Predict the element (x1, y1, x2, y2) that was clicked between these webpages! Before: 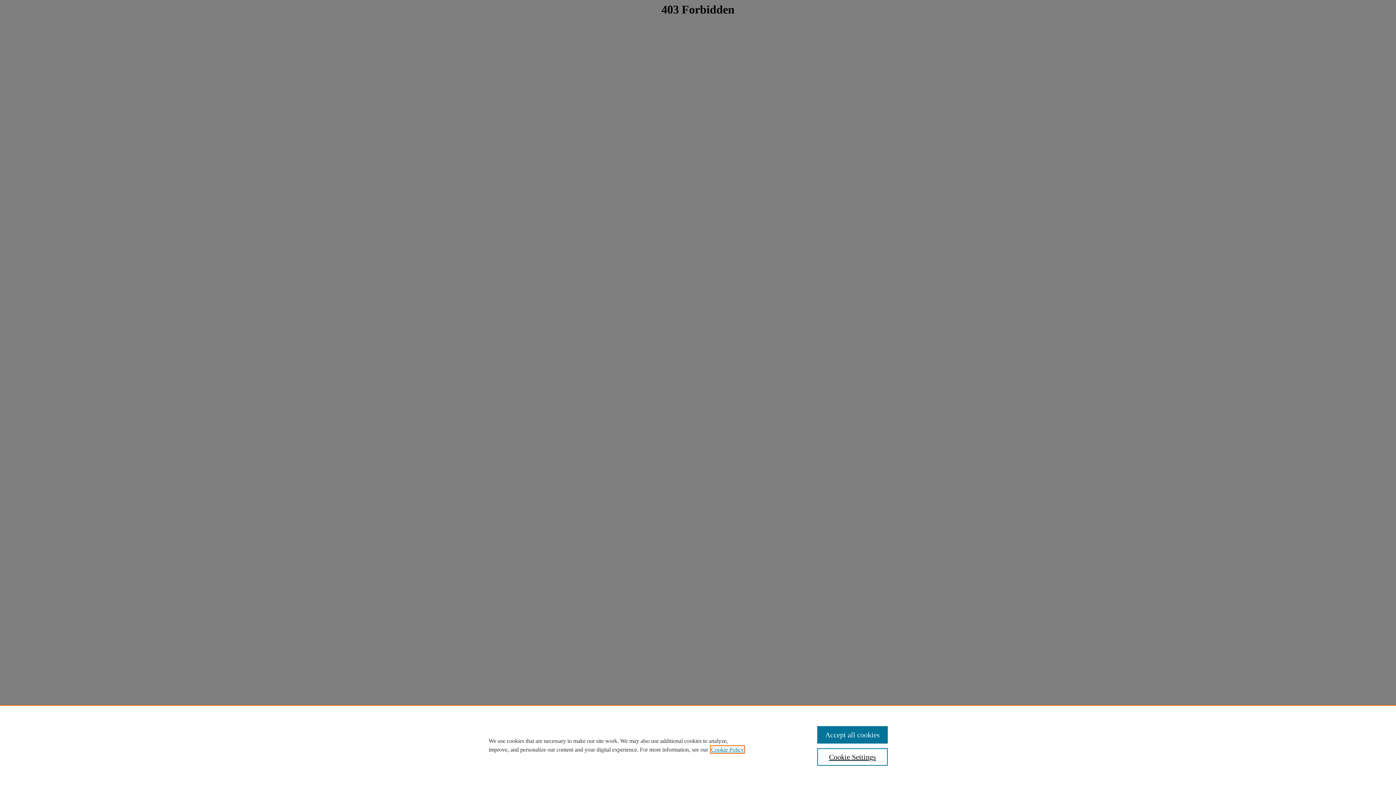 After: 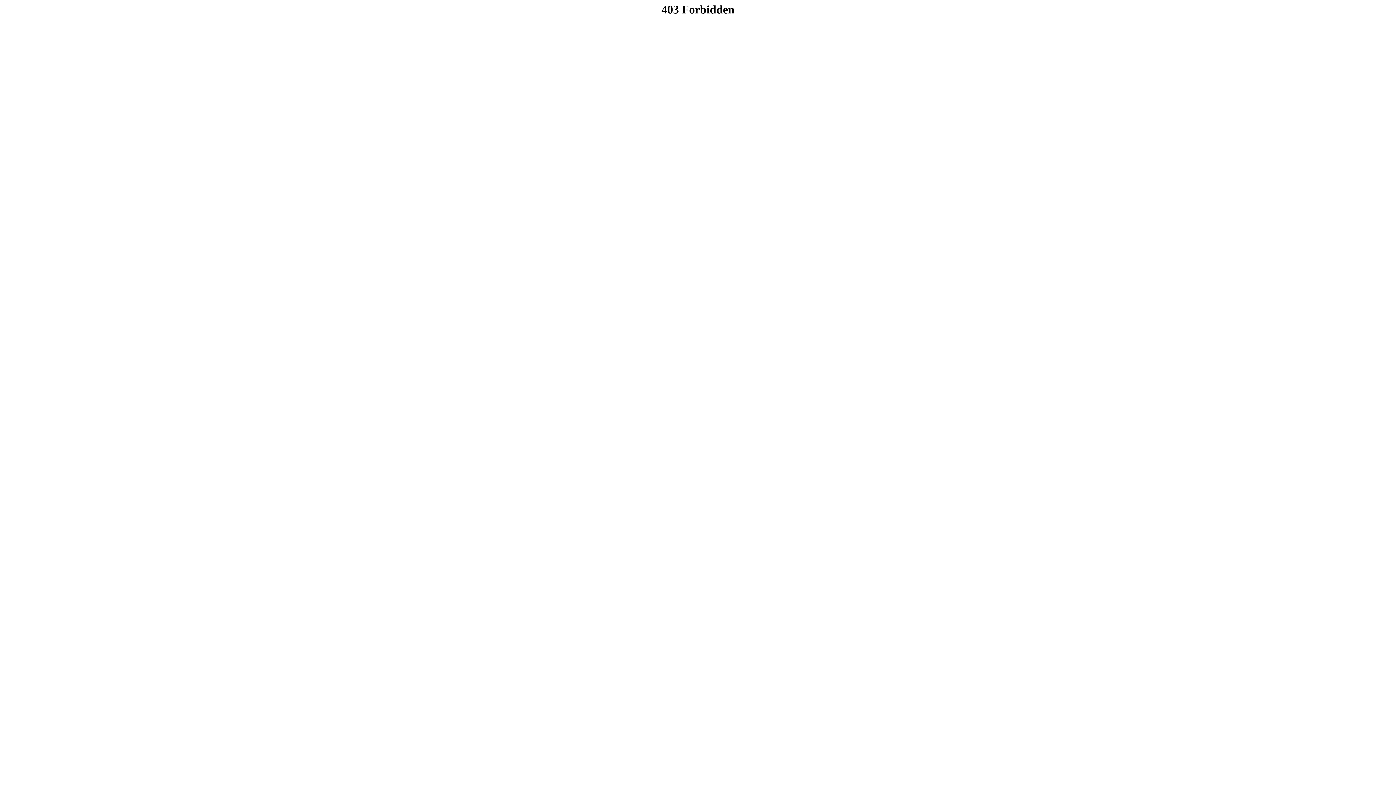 Action: bbox: (817, 726, 887, 744) label: Accept all cookies